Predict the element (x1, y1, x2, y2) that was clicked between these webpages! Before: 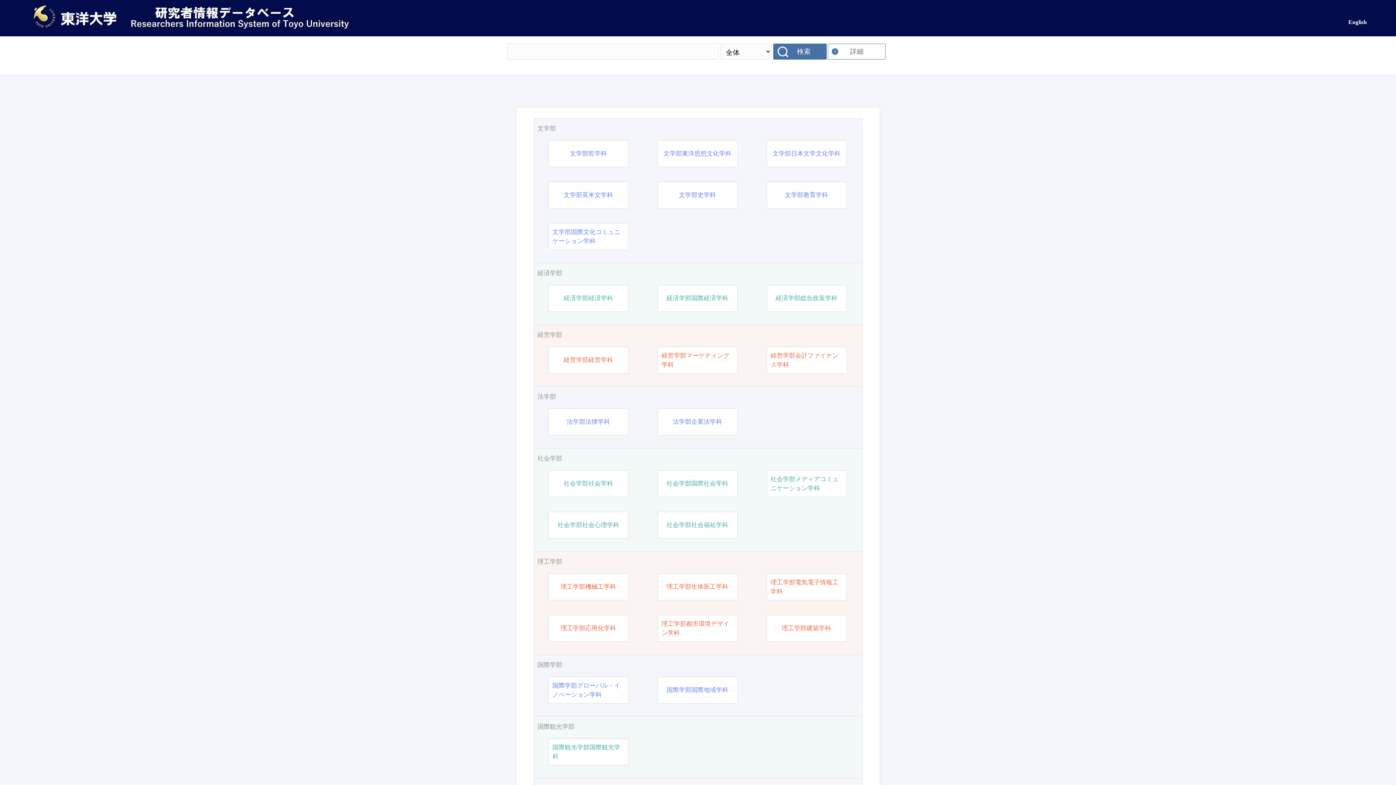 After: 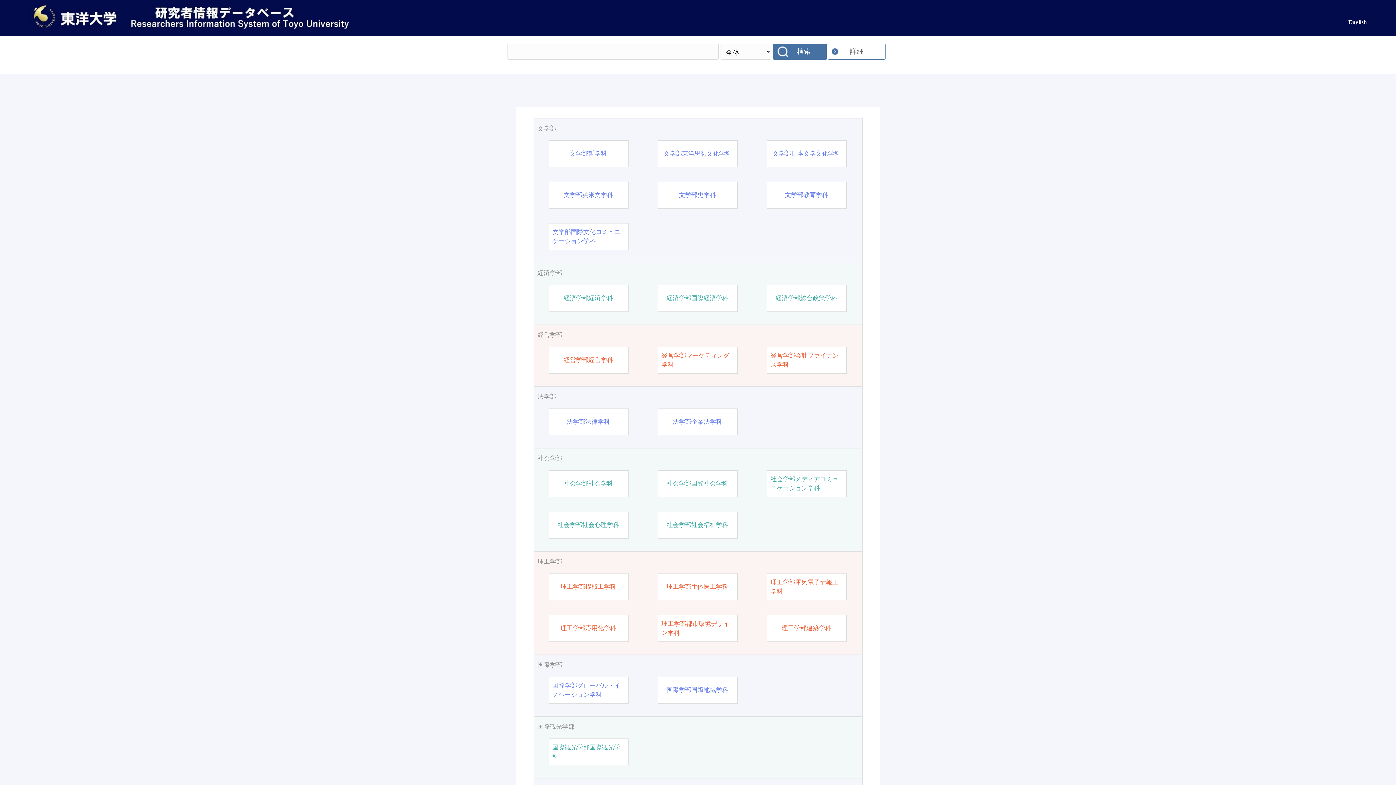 Action: bbox: (29, 24, 382, 29)